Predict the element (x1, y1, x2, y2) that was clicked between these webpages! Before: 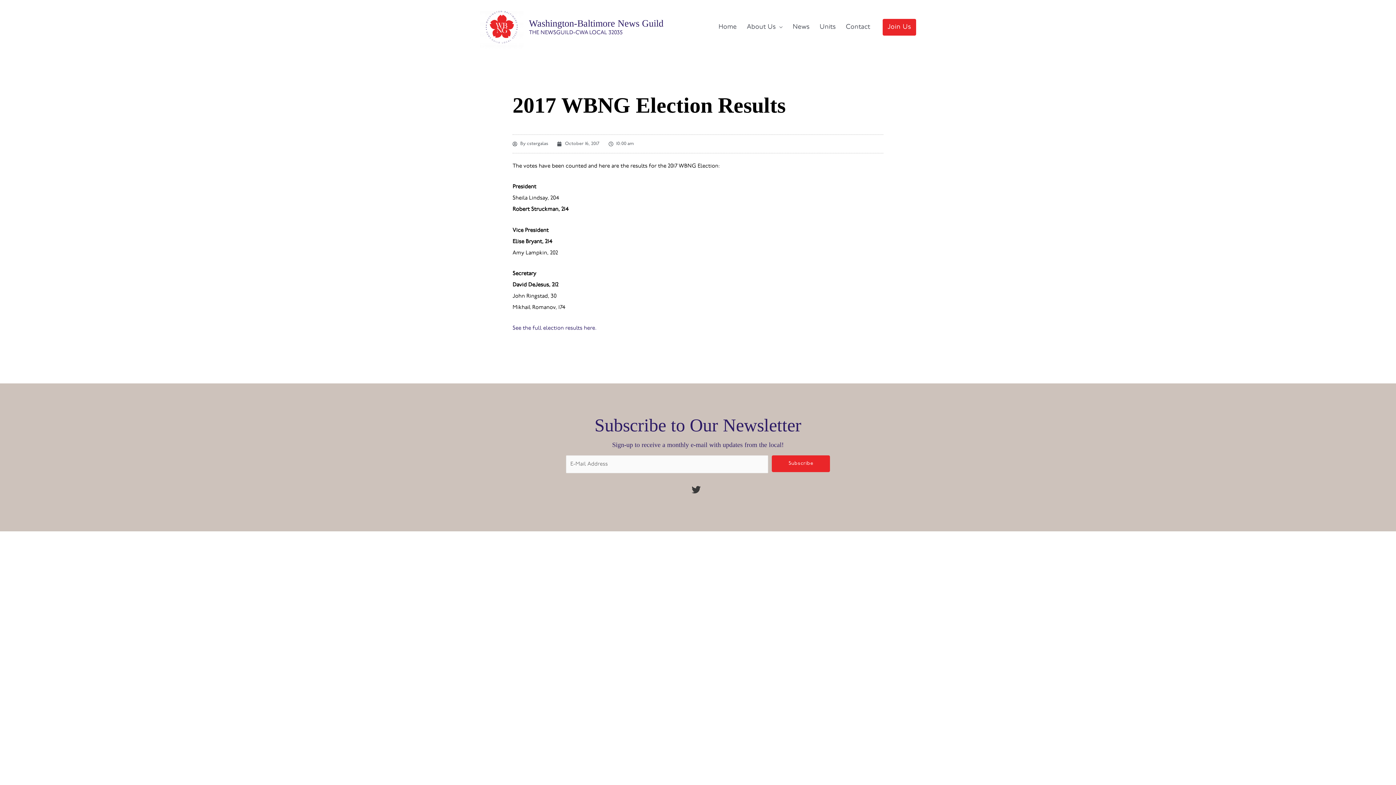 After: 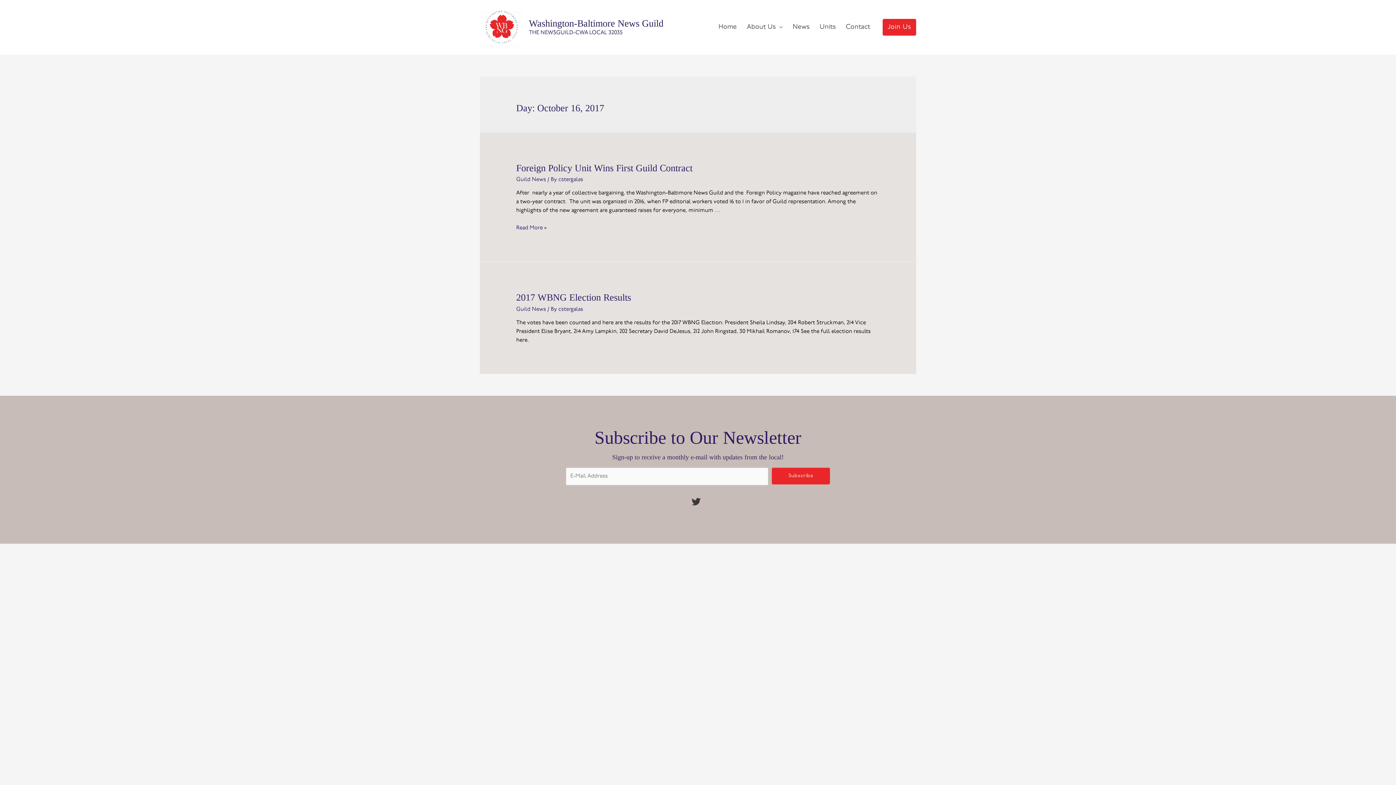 Action: label: October 16, 2017 bbox: (557, 140, 599, 147)